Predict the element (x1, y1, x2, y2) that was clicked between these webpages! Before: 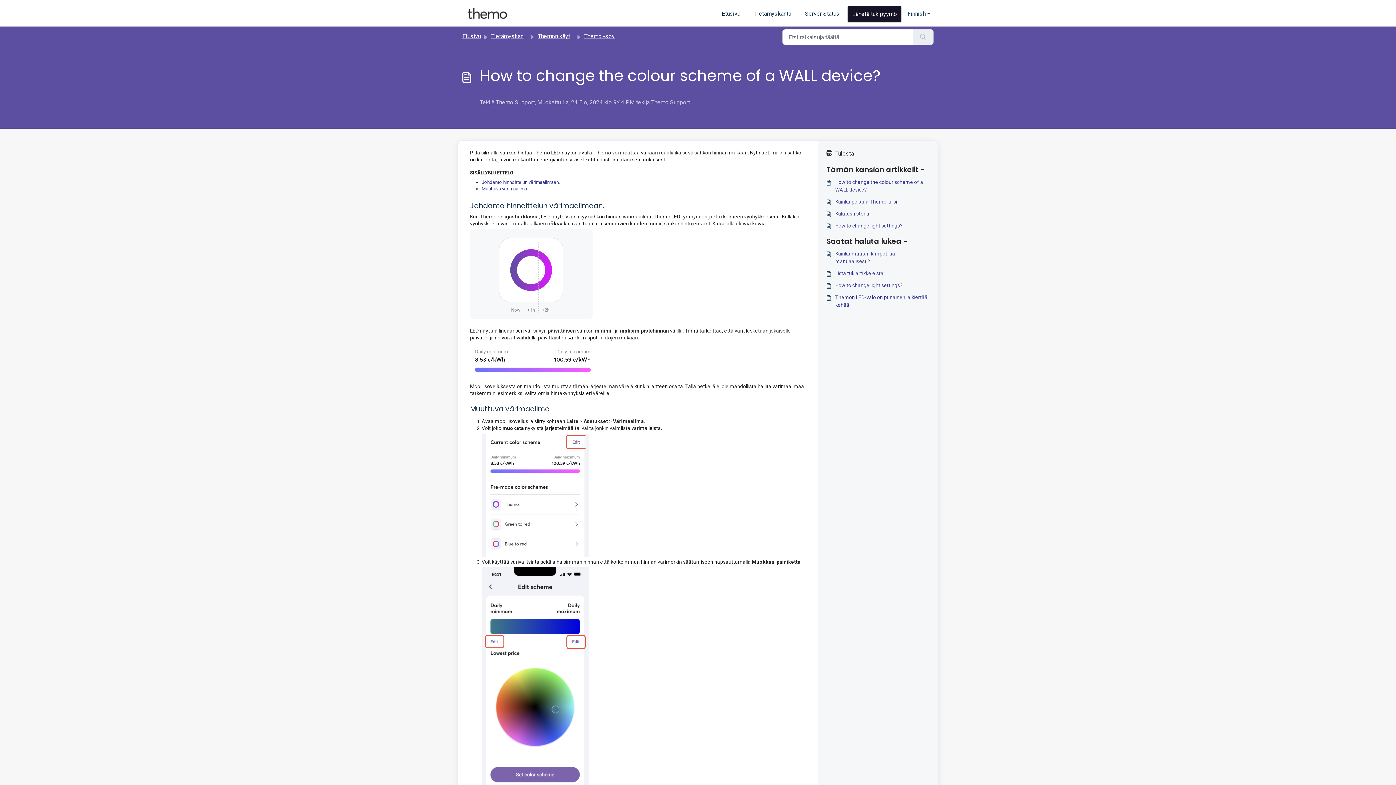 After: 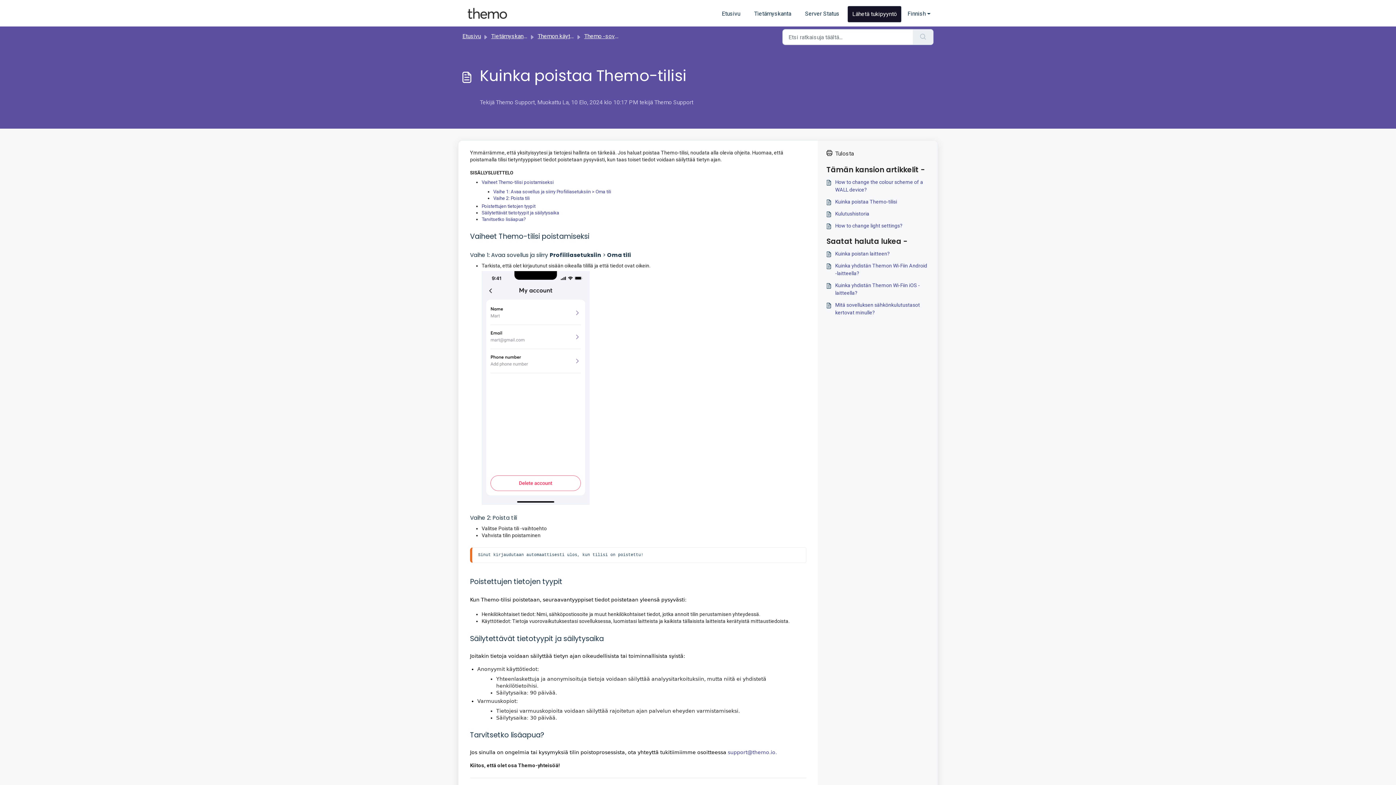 Action: bbox: (826, 198, 929, 205) label: Kuinka poistaa Themo-tilisi